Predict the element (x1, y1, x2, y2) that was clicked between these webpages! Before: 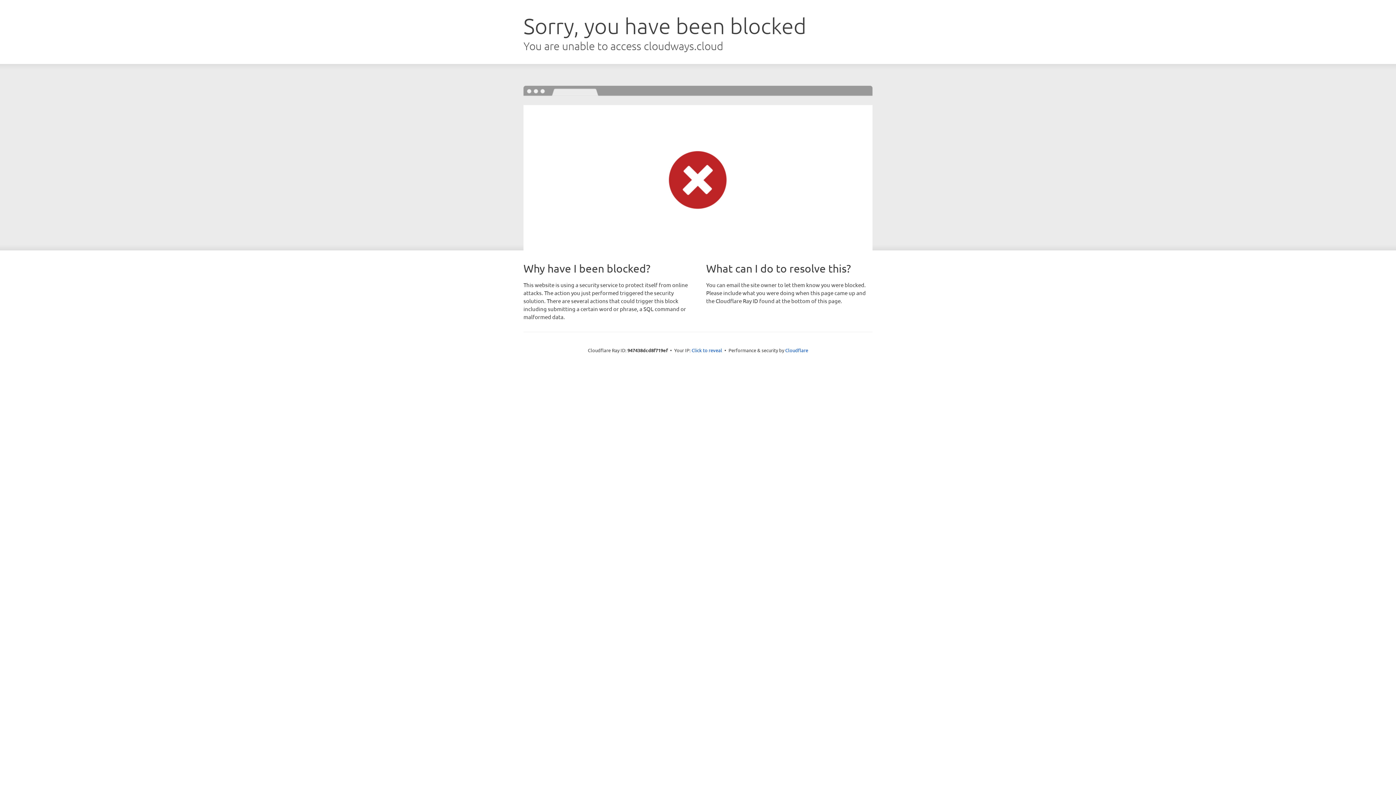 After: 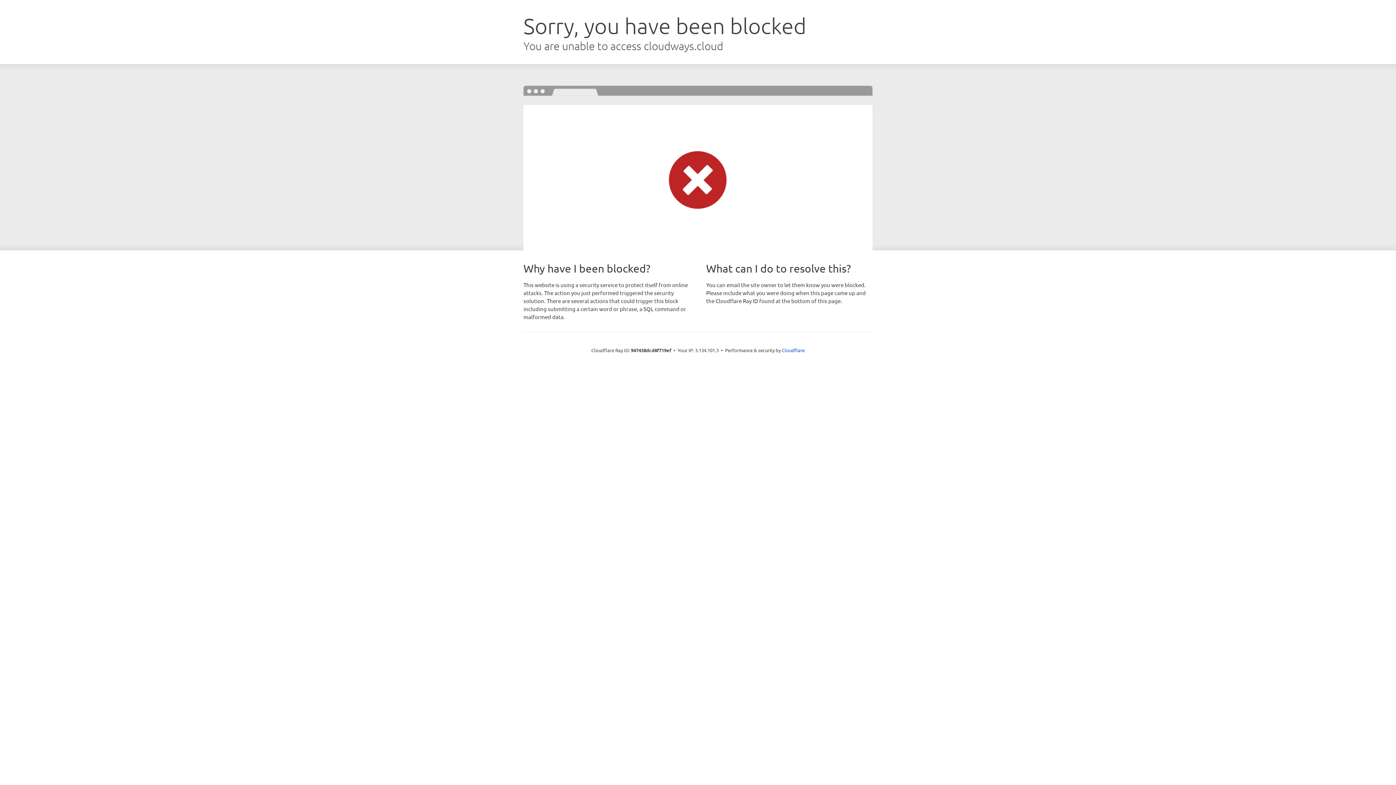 Action: bbox: (691, 346, 722, 353) label: Click to reveal